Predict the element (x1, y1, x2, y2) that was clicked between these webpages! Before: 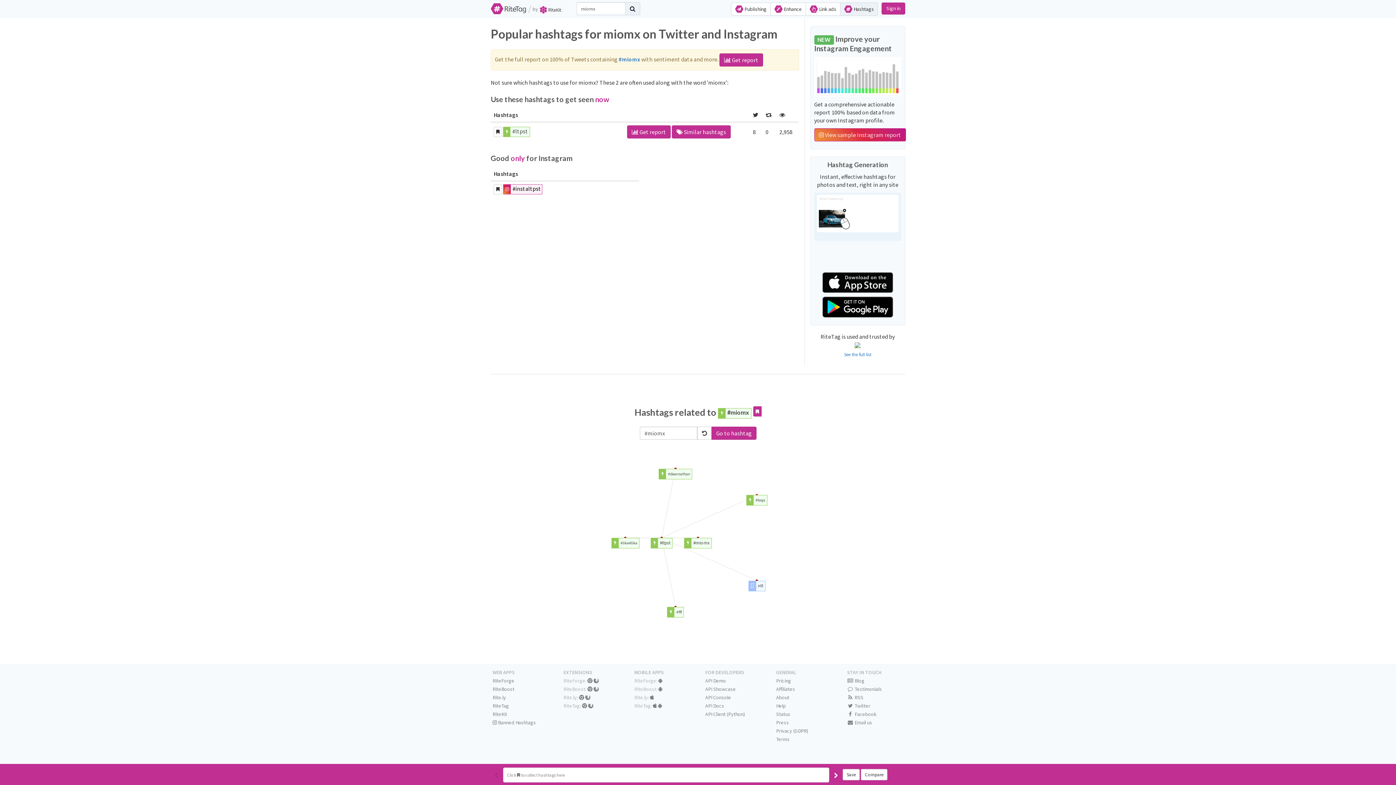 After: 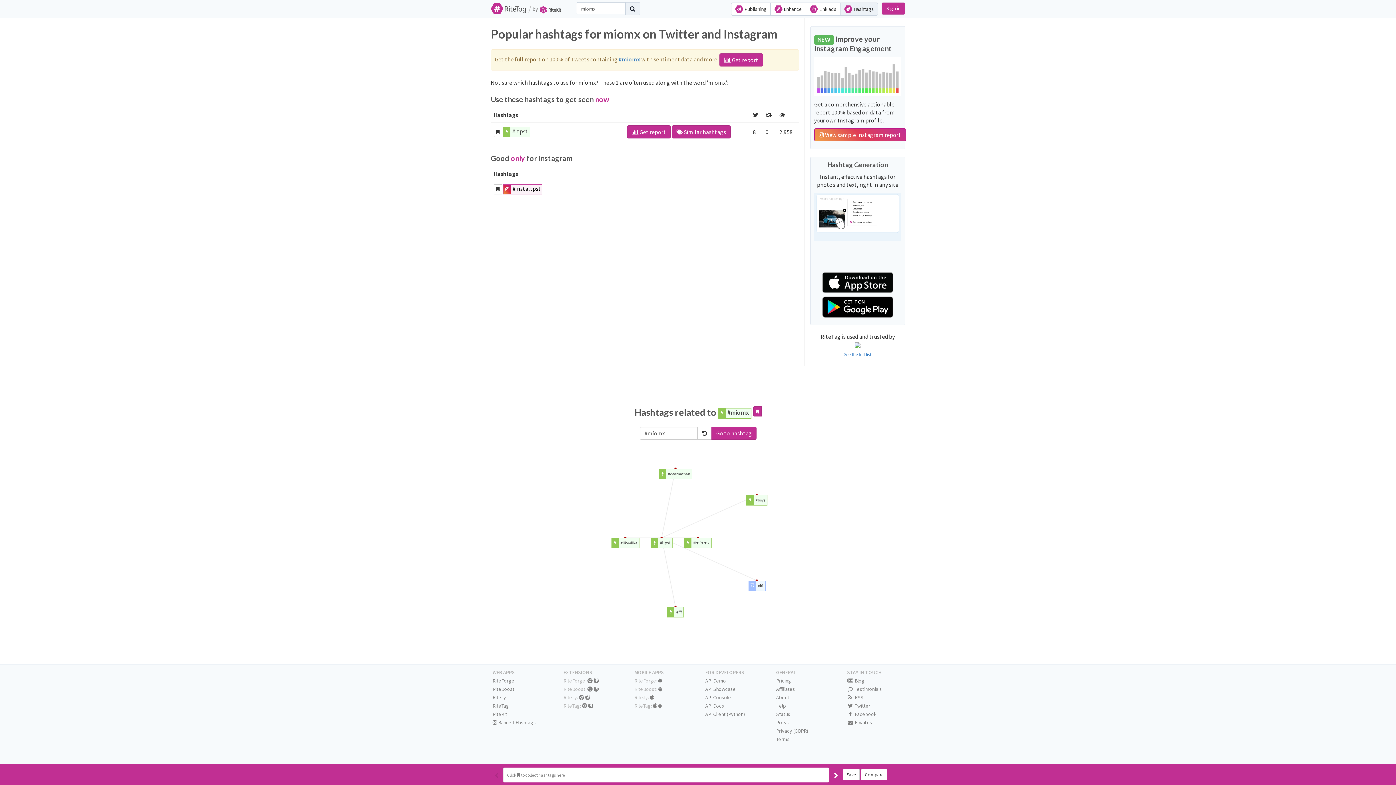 Action: label:  View sample Instagram report bbox: (814, 128, 906, 141)